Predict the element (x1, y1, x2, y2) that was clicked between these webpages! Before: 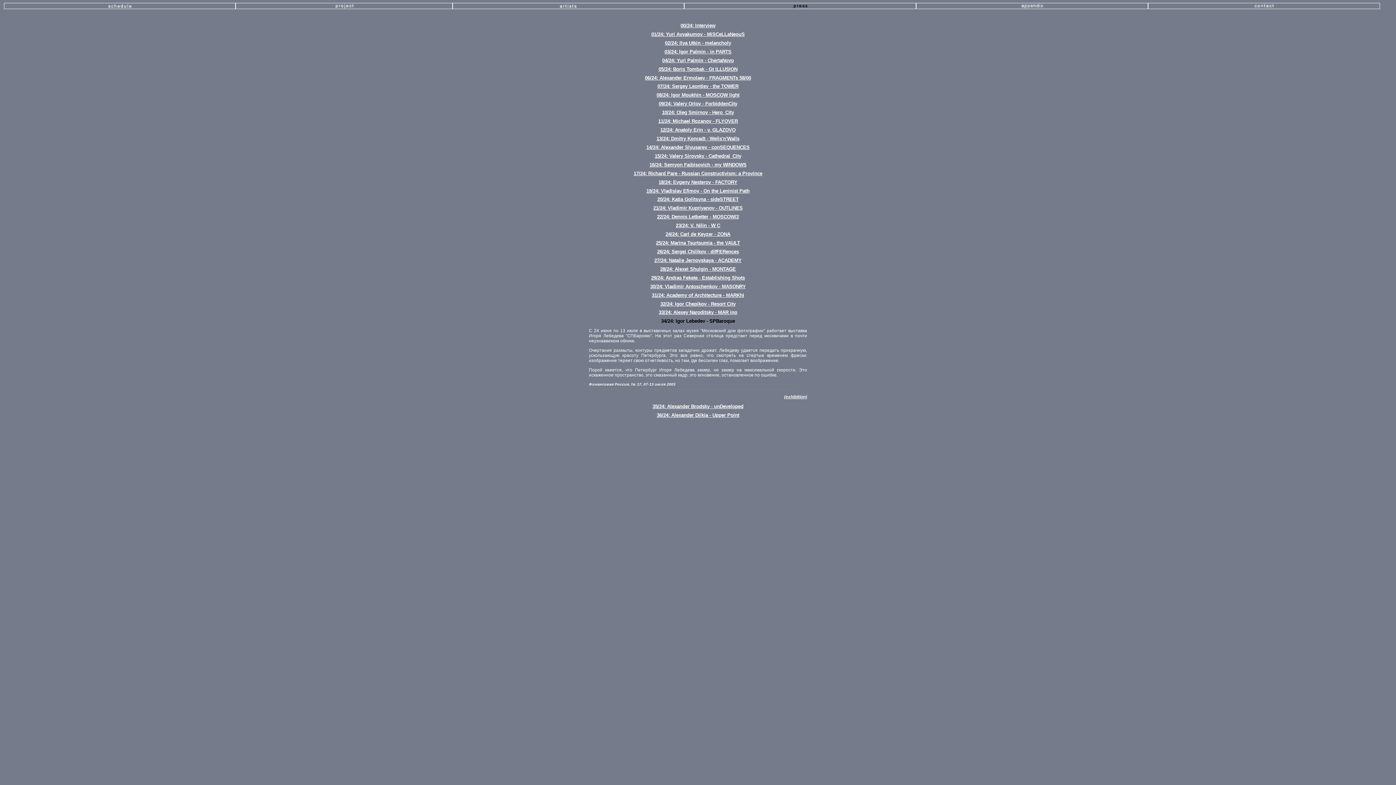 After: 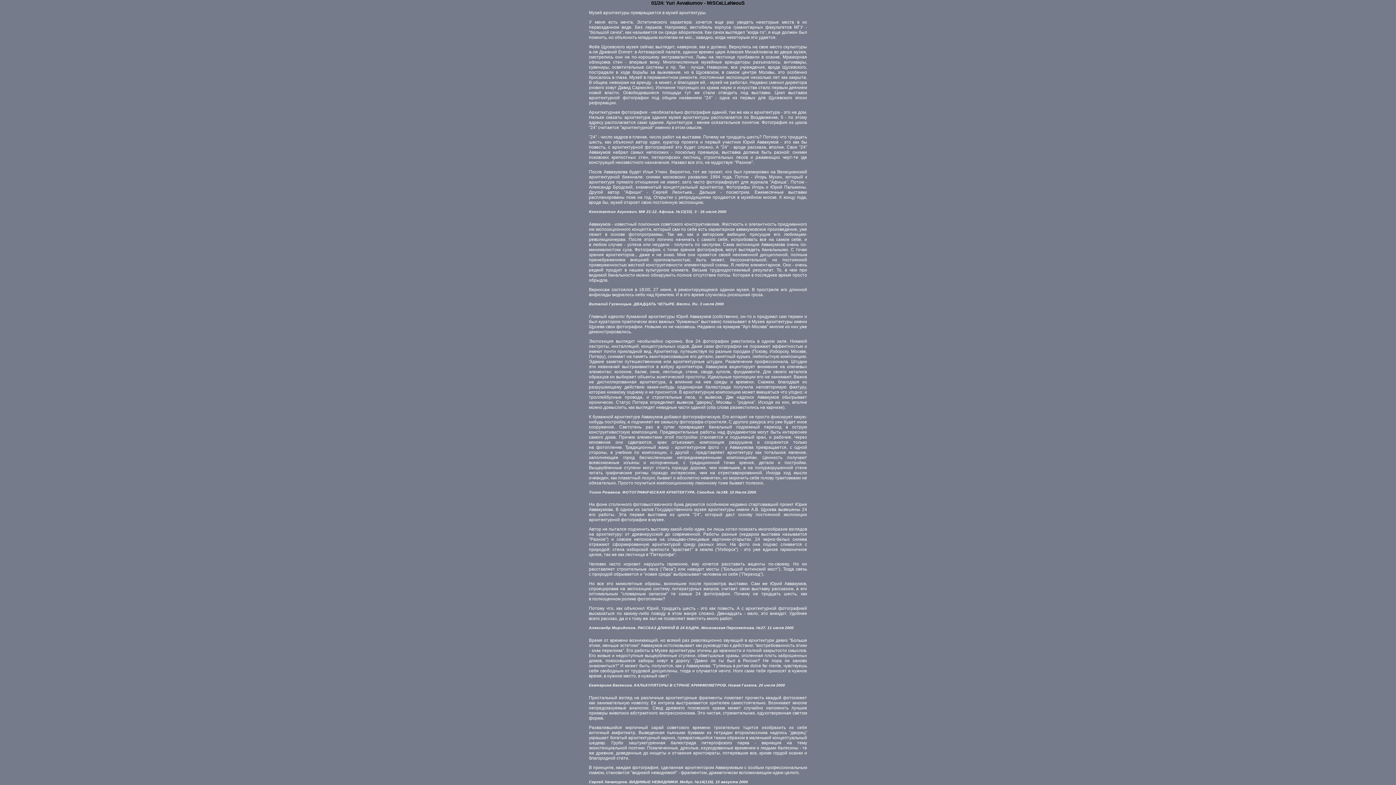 Action: label: 01/24: Yuri Avvakumov - MiSCeLLaNeouS bbox: (651, 31, 744, 37)